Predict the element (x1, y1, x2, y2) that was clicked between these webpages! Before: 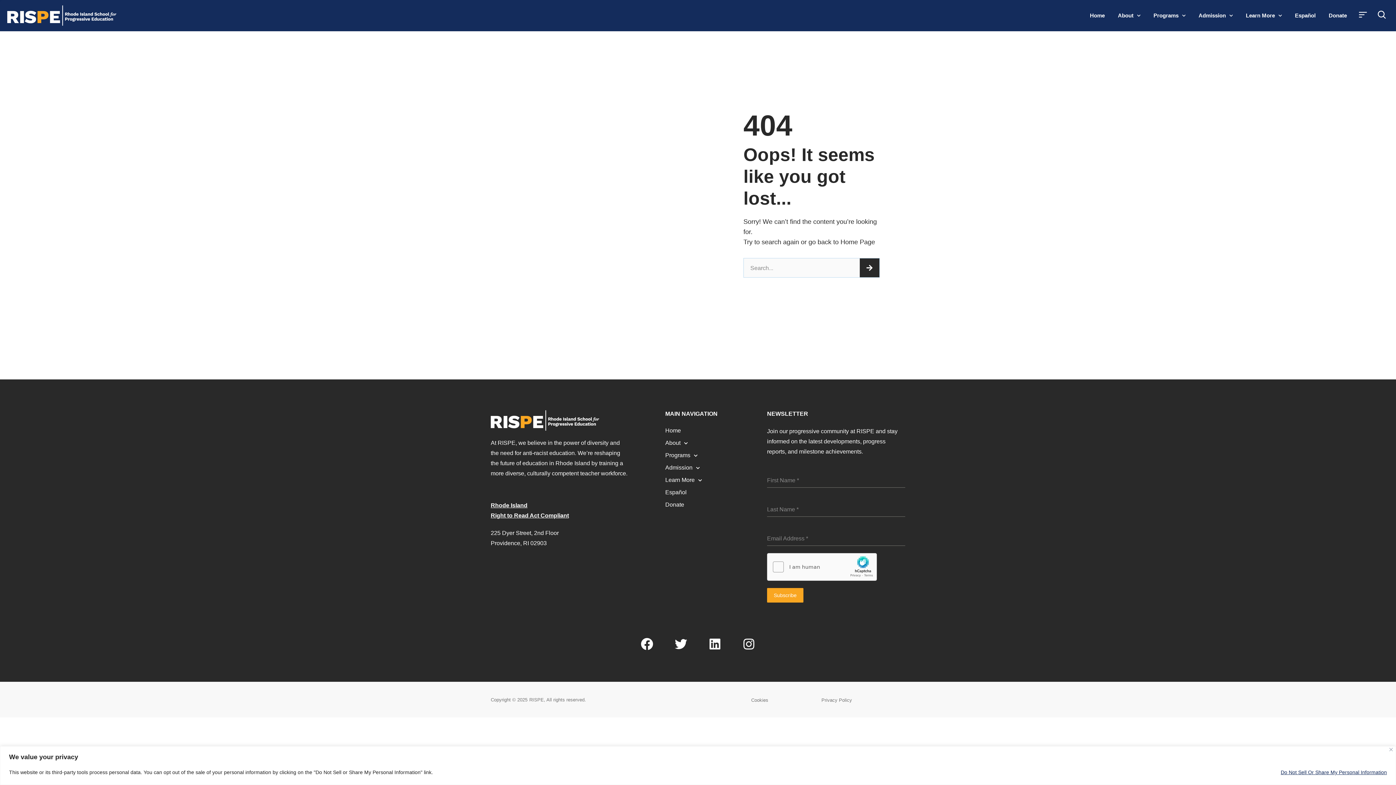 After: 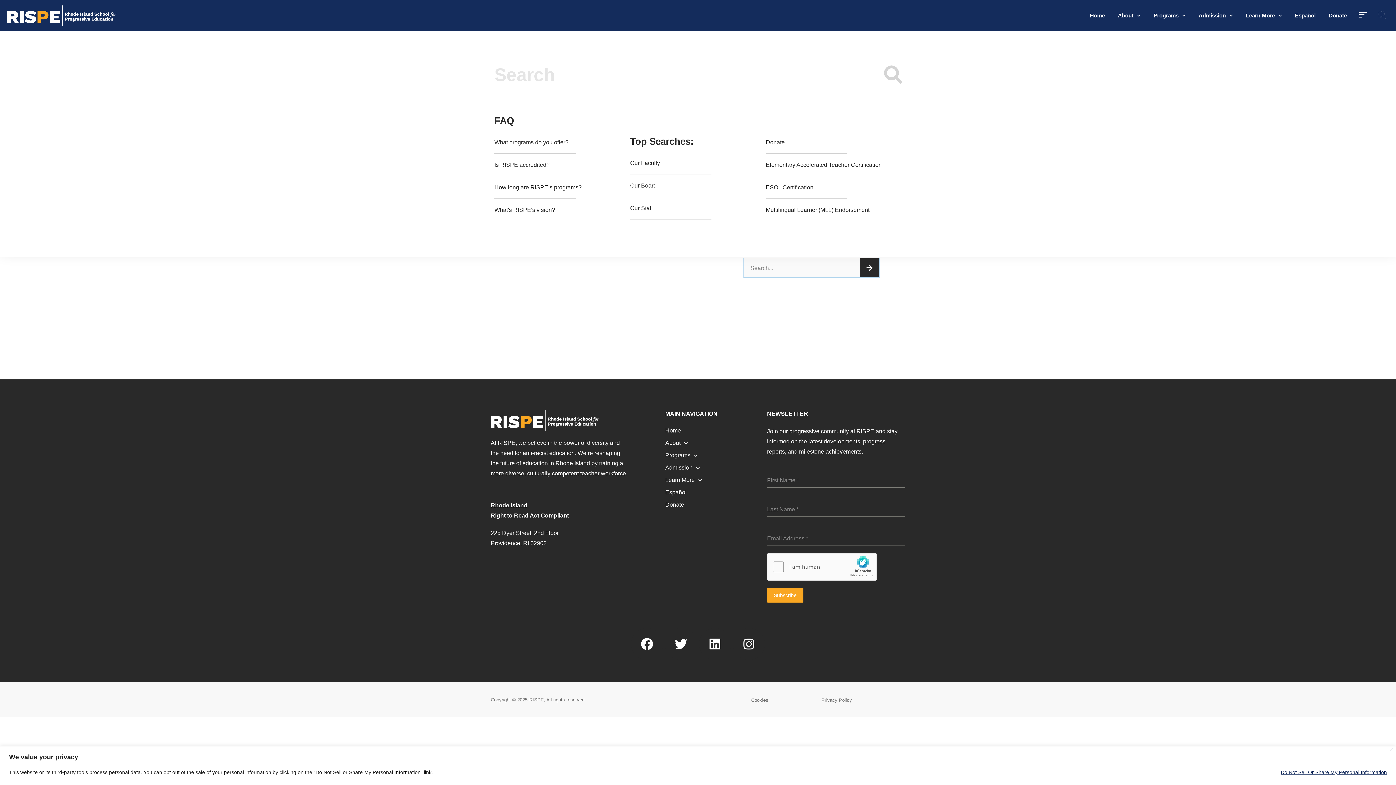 Action: bbox: (1378, 10, 1386, 18)